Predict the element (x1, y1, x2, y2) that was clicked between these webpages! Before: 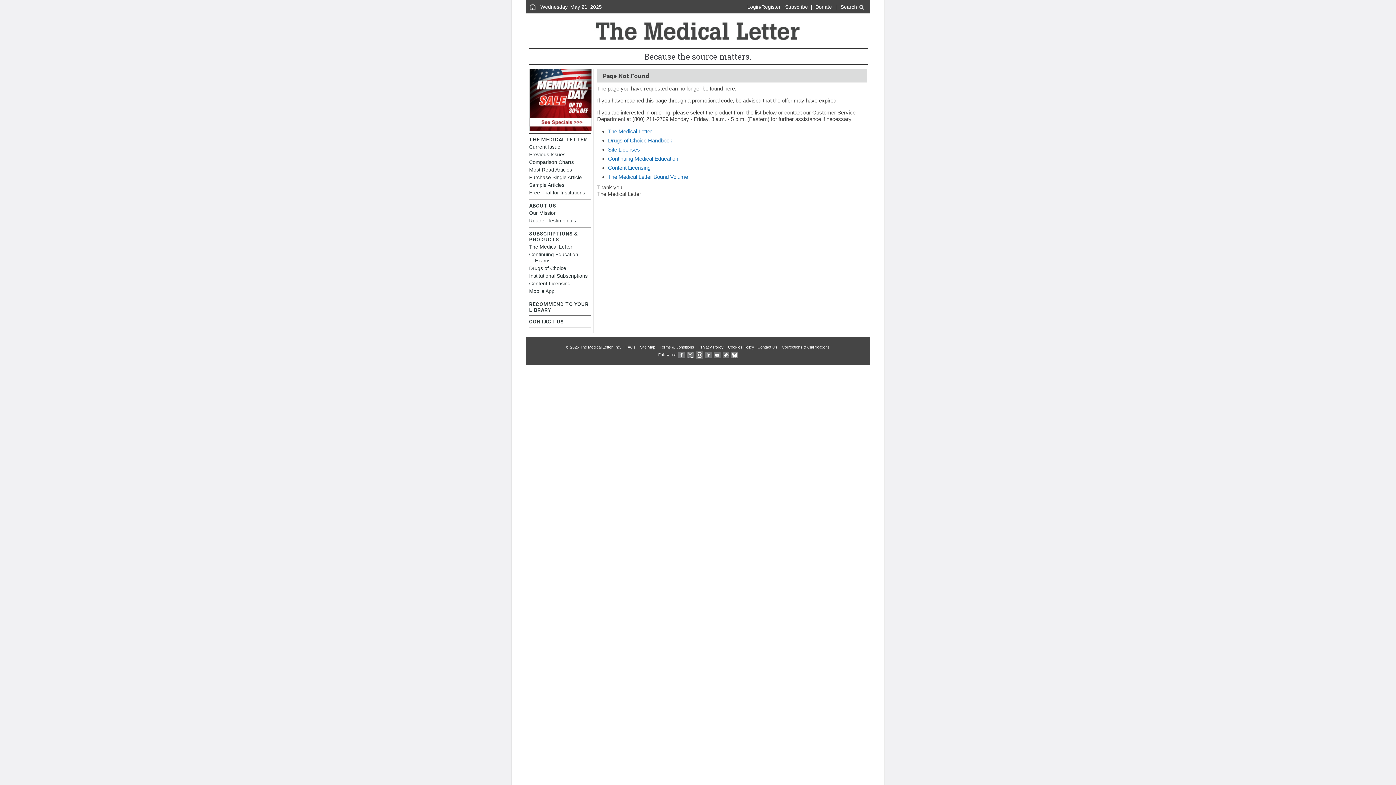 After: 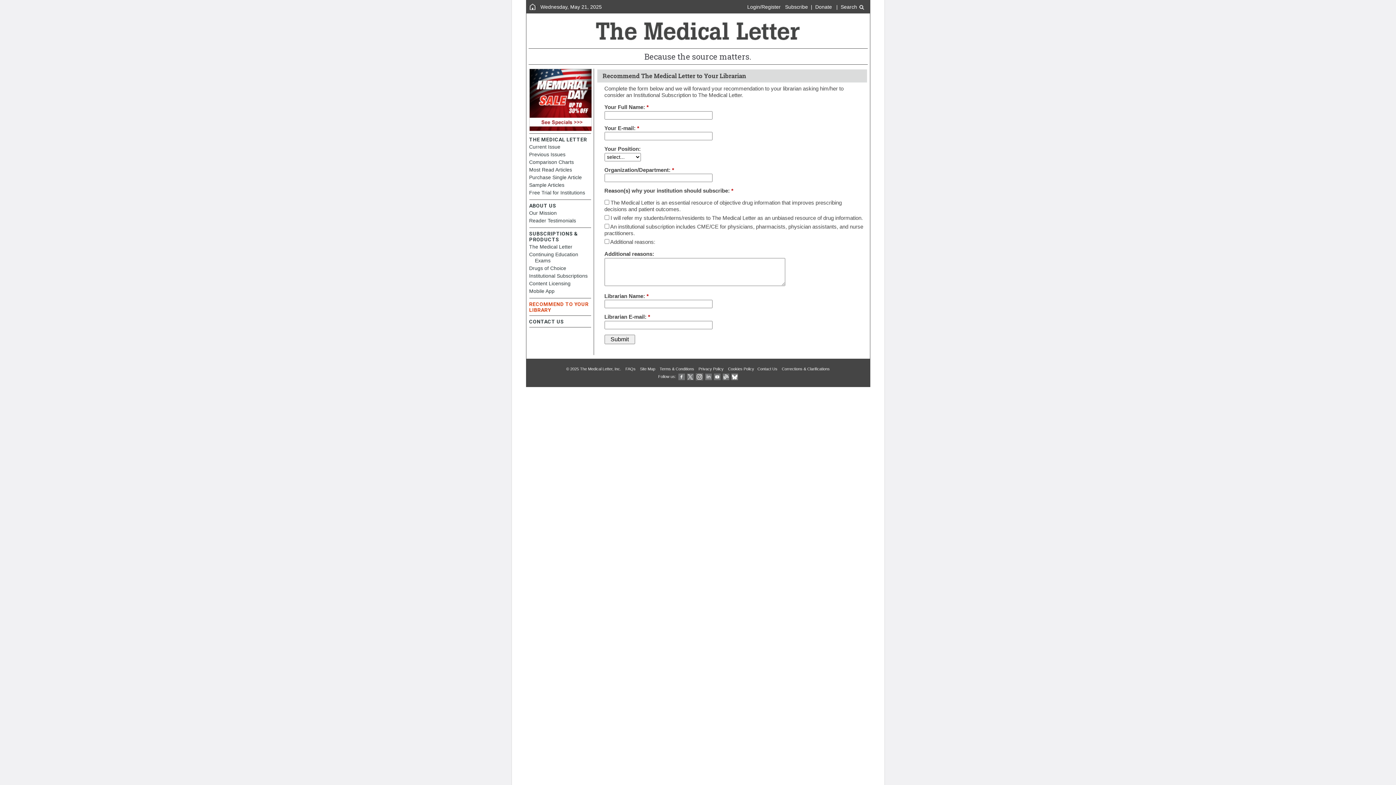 Action: bbox: (529, 301, 591, 313) label: RECOMMEND TO YOUR LIBRARY